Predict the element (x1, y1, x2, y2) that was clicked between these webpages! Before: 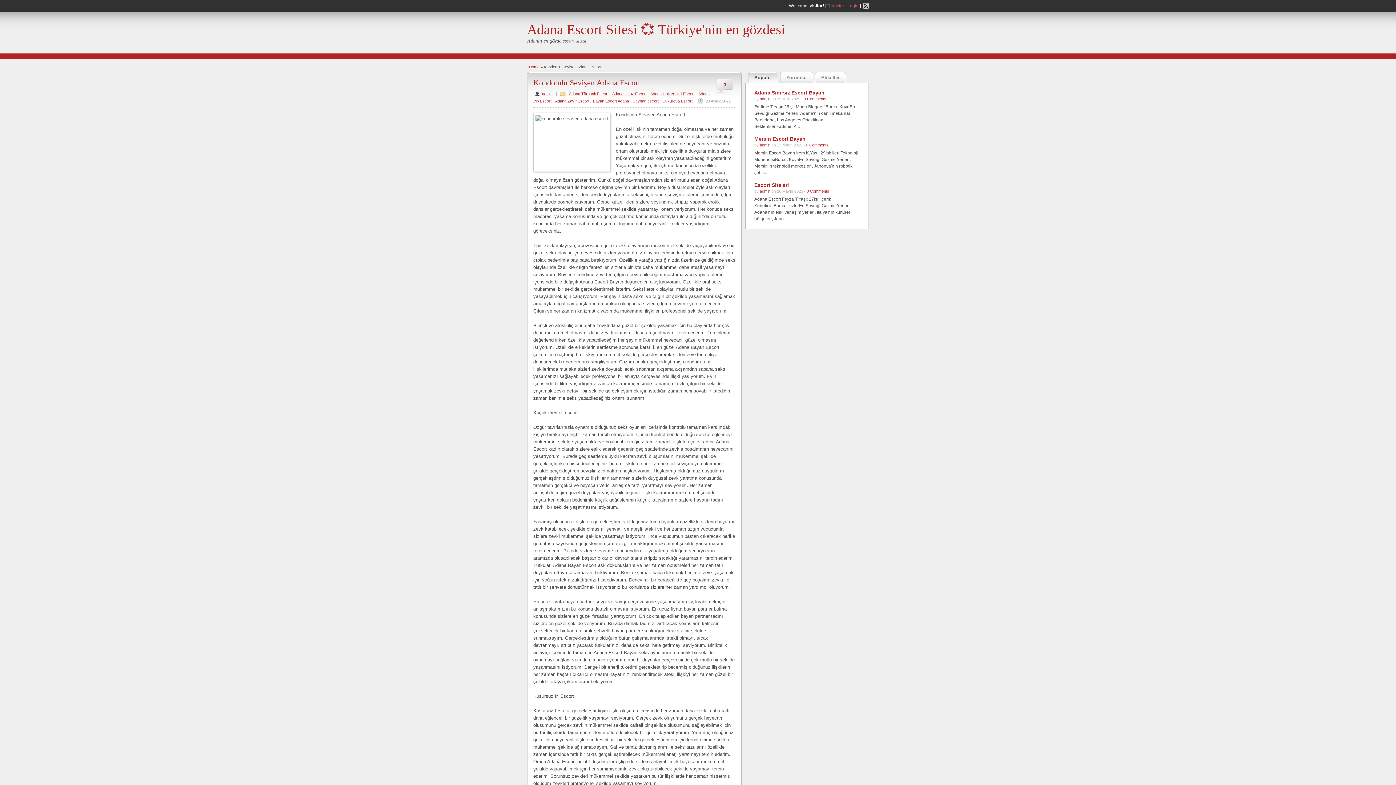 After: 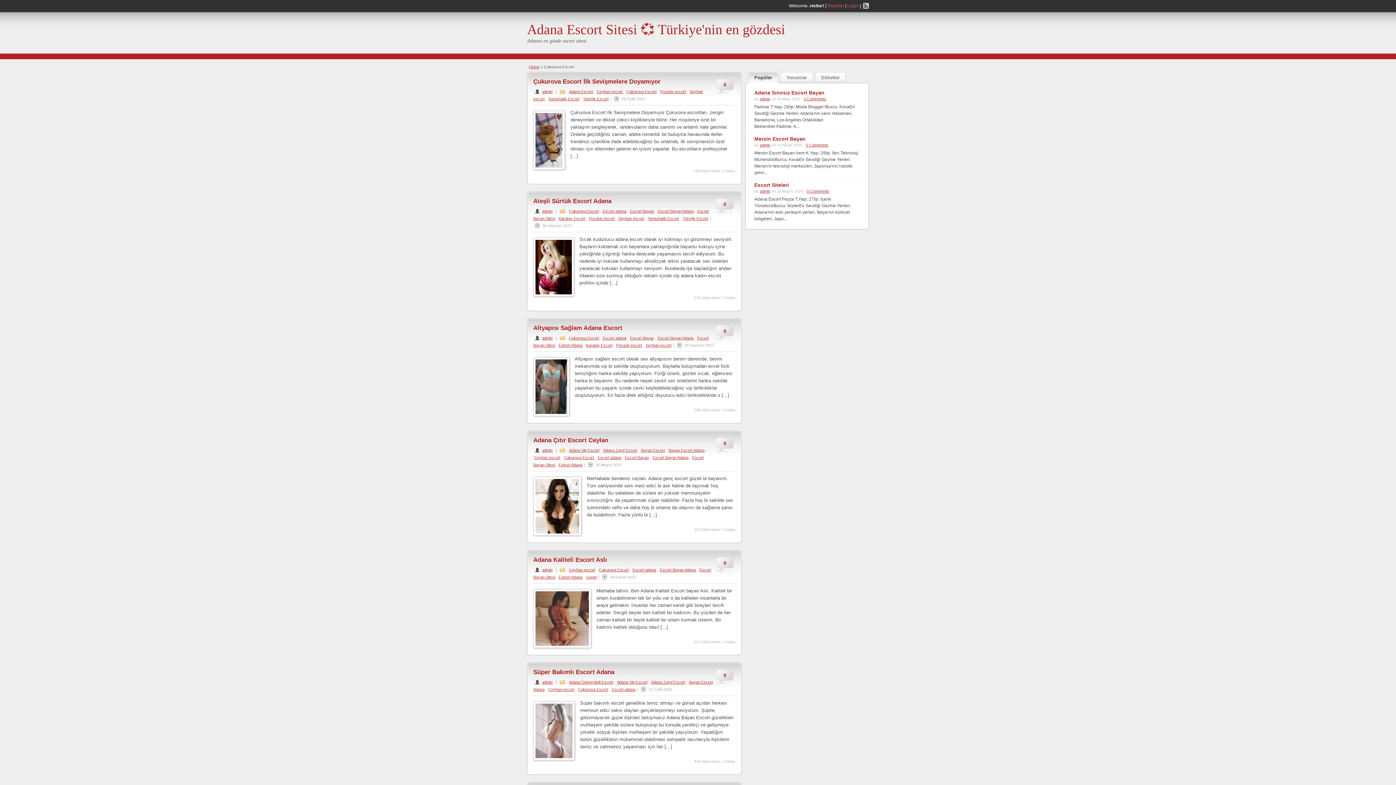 Action: bbox: (661, 98, 693, 103) label: Çukurova Escort